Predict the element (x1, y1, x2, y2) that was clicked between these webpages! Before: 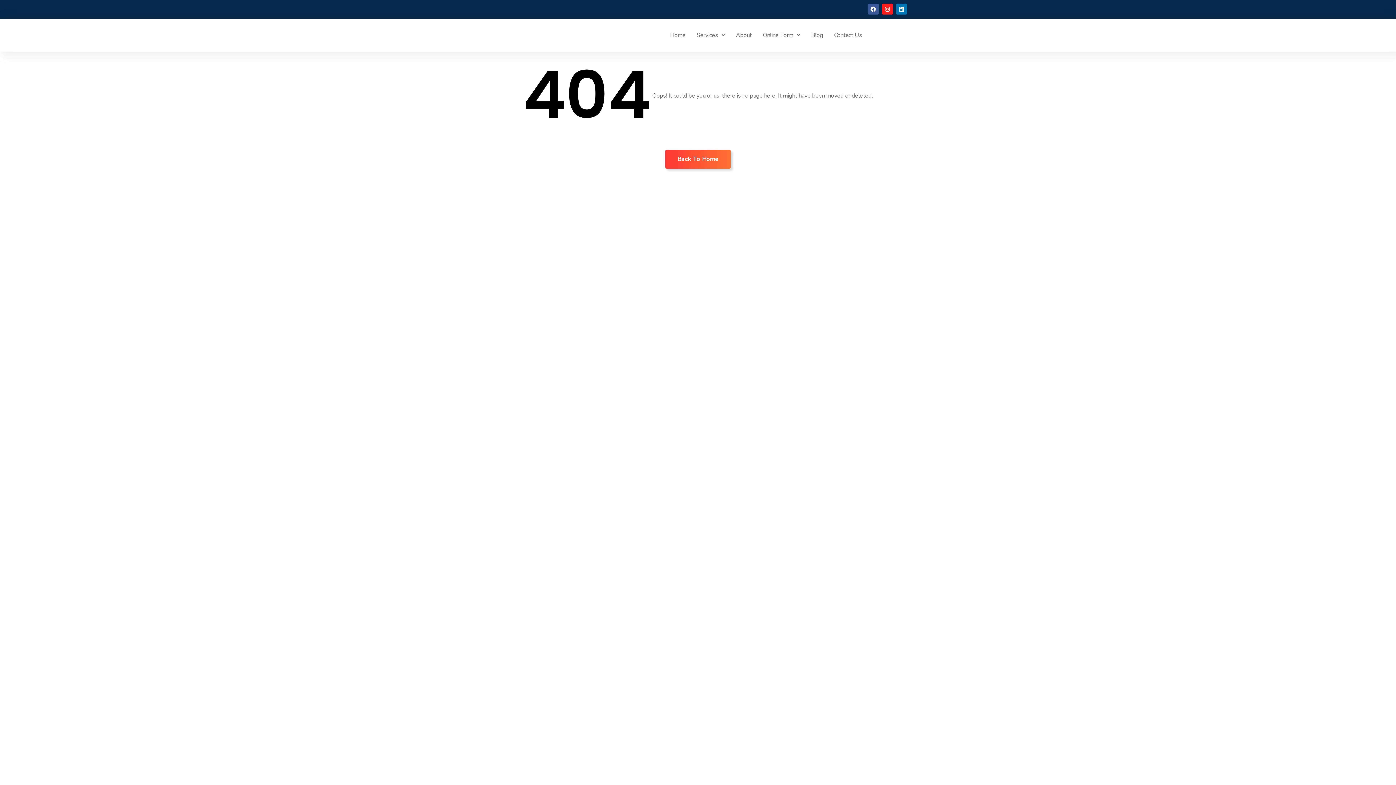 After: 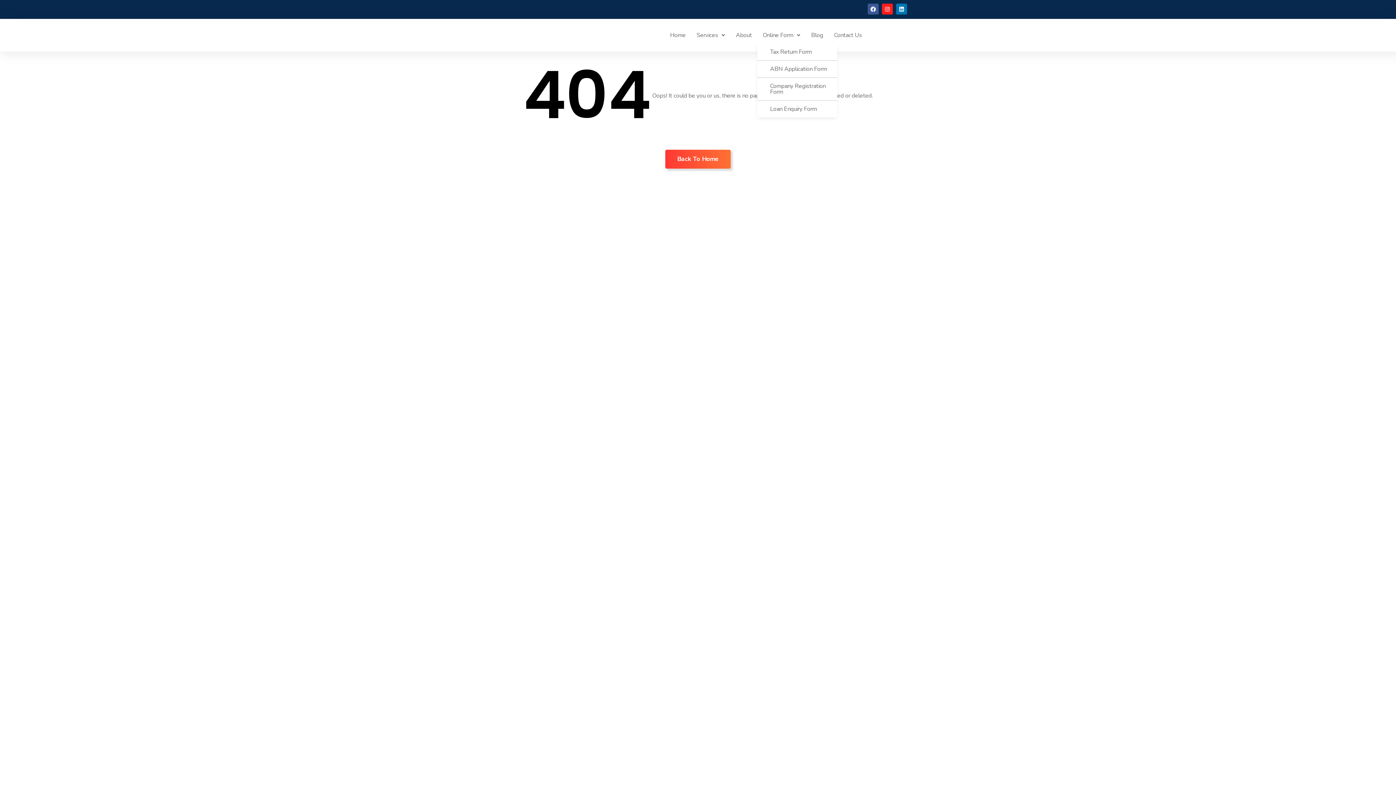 Action: label: Online Form bbox: (757, 26, 805, 43)